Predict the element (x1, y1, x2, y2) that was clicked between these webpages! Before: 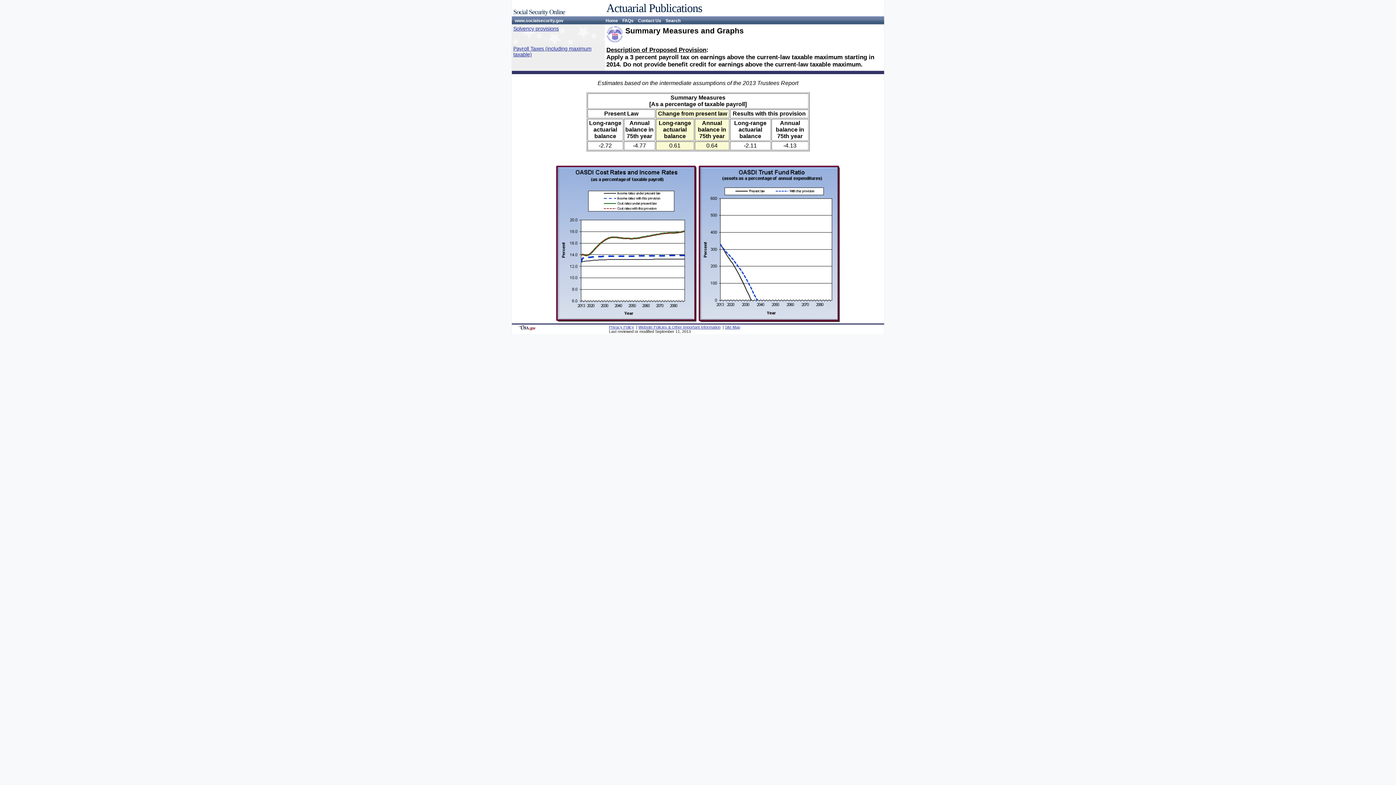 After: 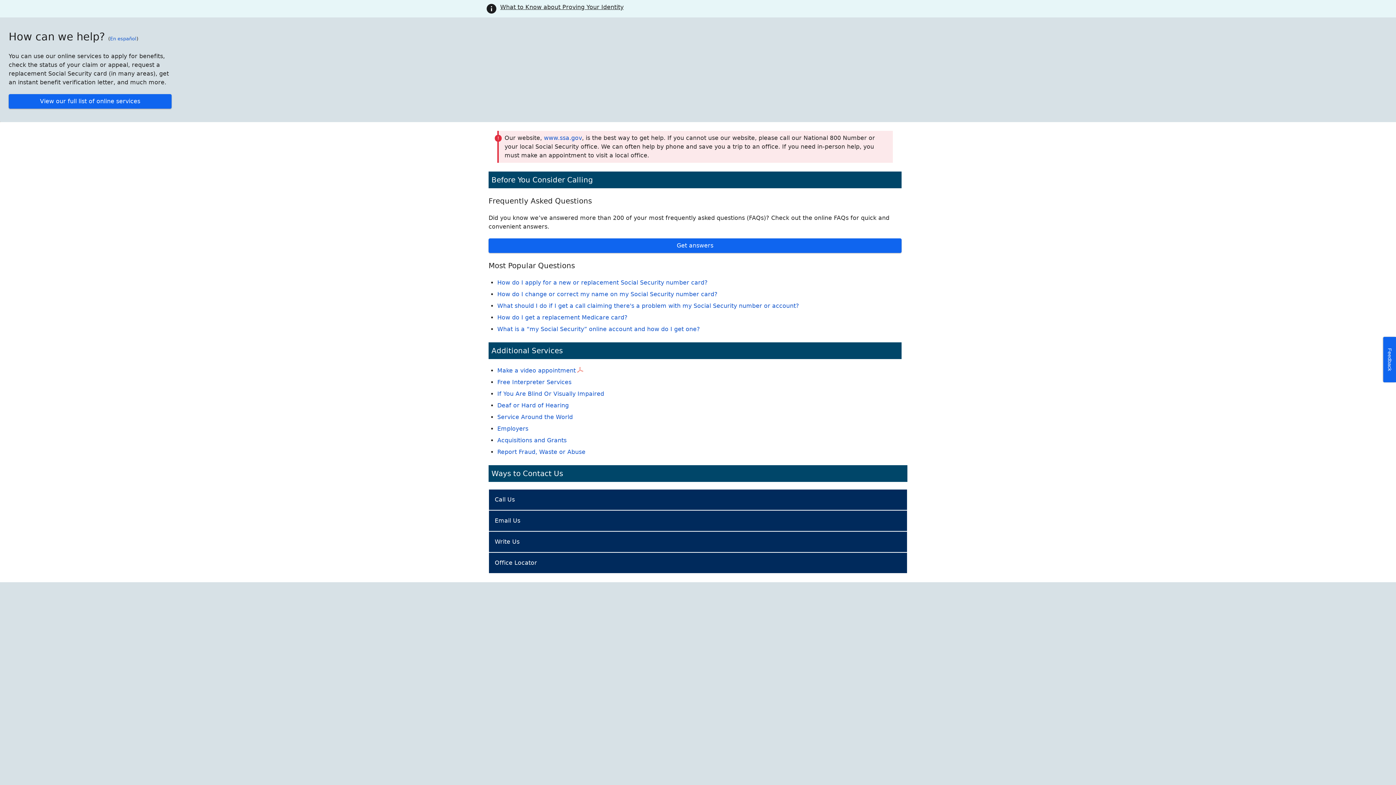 Action: bbox: (638, 18, 661, 23) label: Contact Us